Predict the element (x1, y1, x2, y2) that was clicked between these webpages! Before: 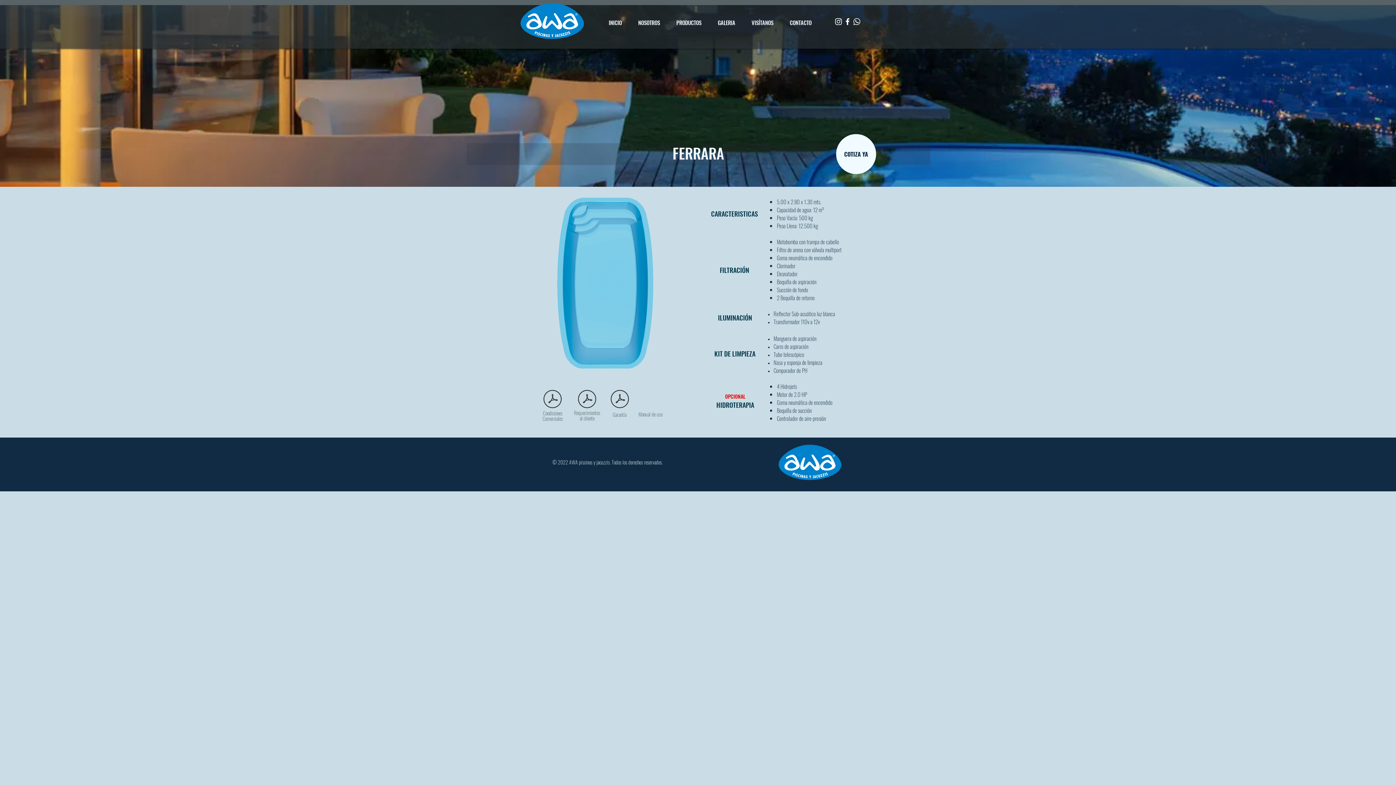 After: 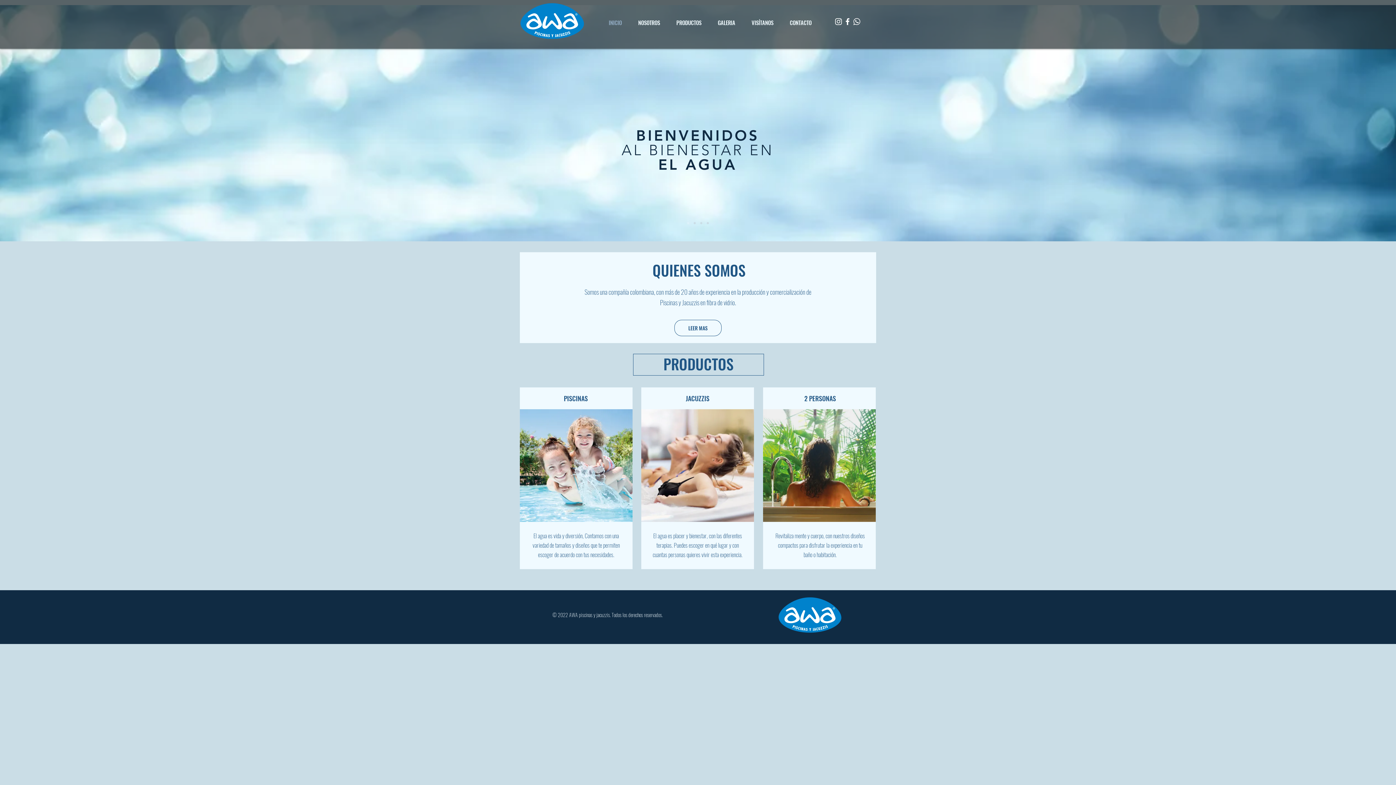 Action: bbox: (520, 2, 584, 39)